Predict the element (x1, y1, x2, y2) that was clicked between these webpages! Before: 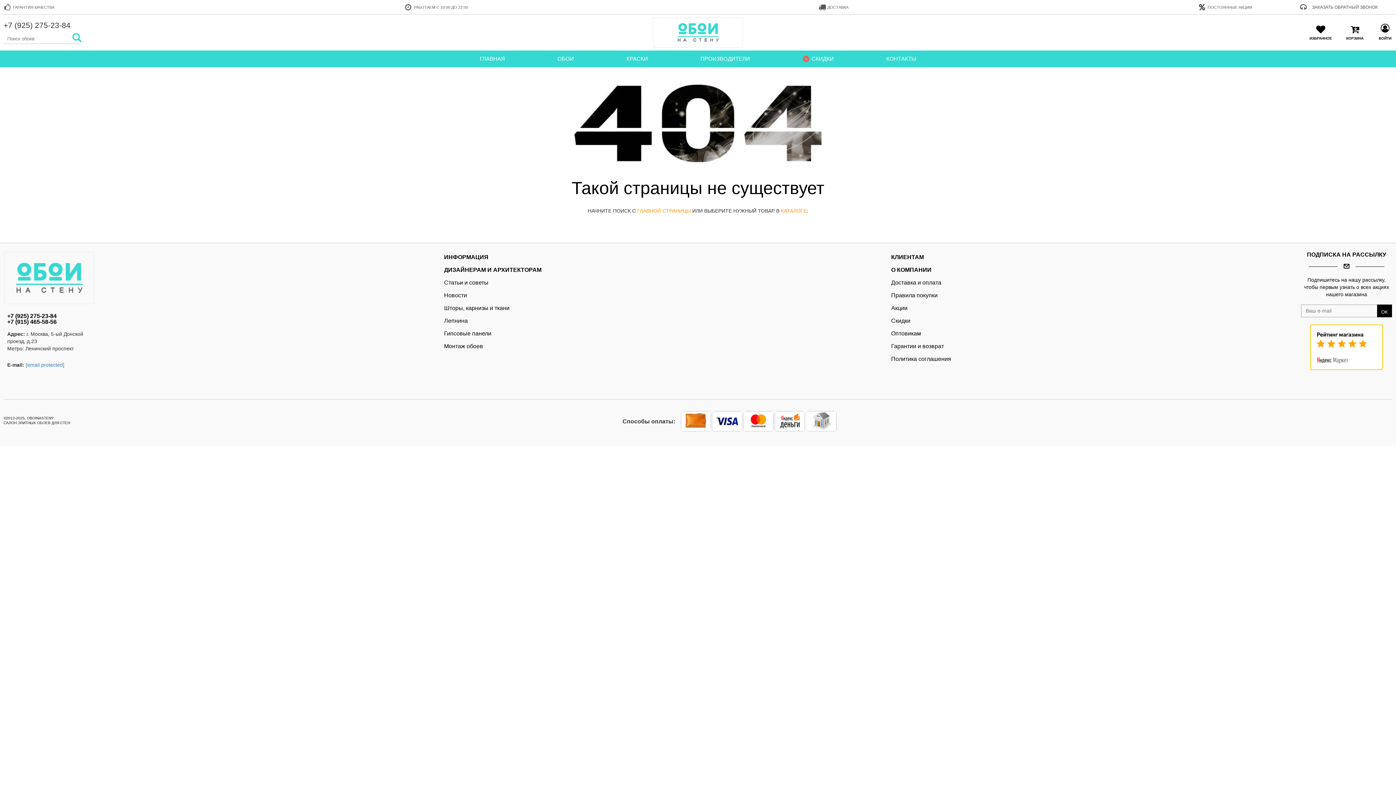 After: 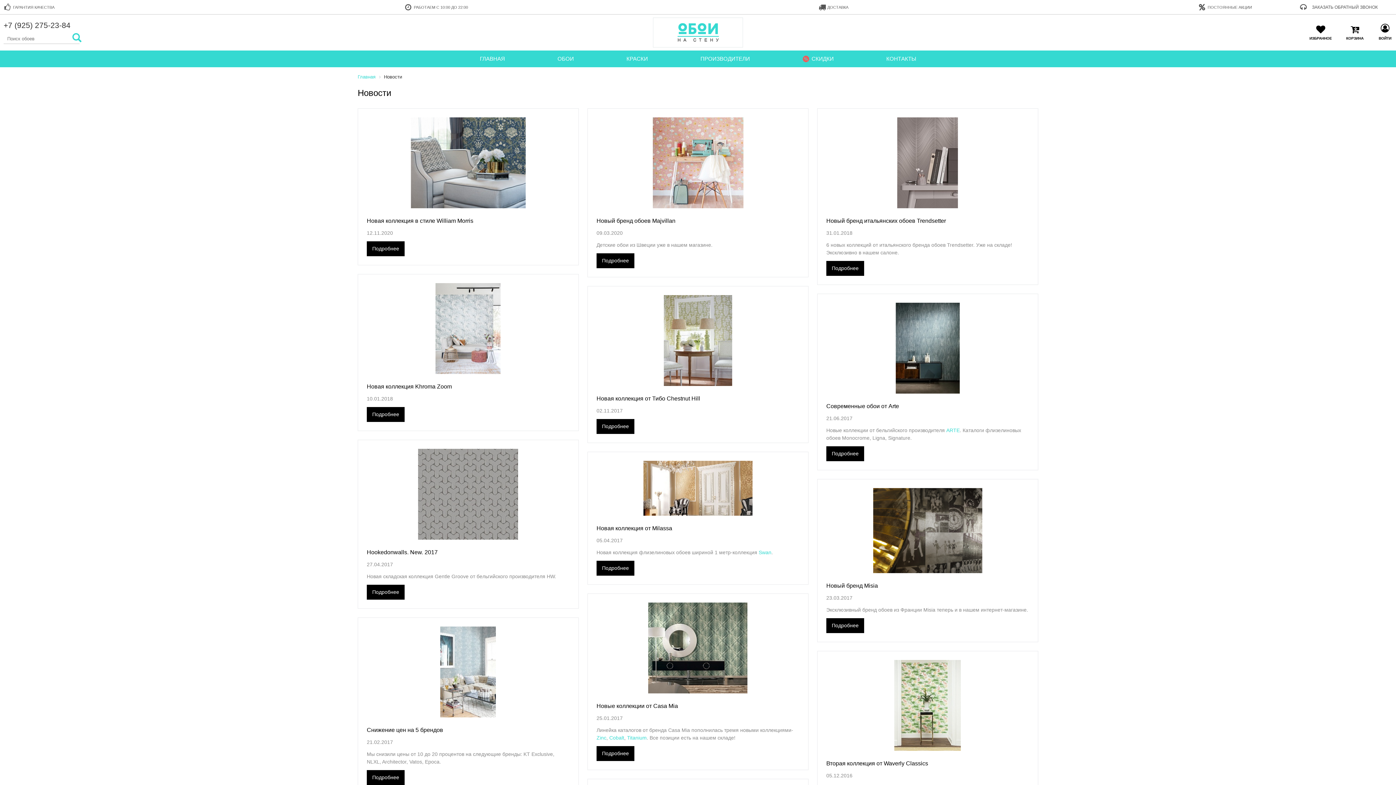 Action: bbox: (444, 292, 467, 298) label: Новости